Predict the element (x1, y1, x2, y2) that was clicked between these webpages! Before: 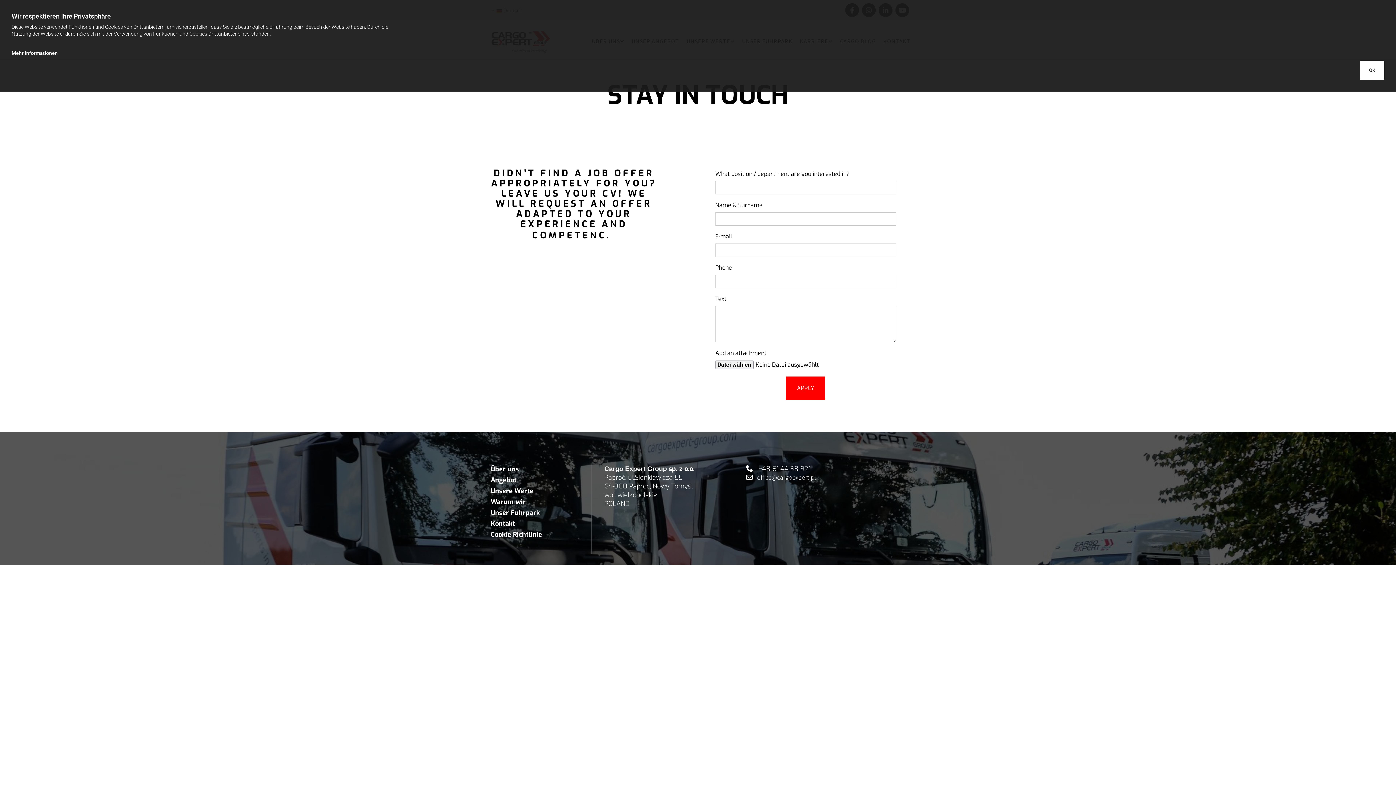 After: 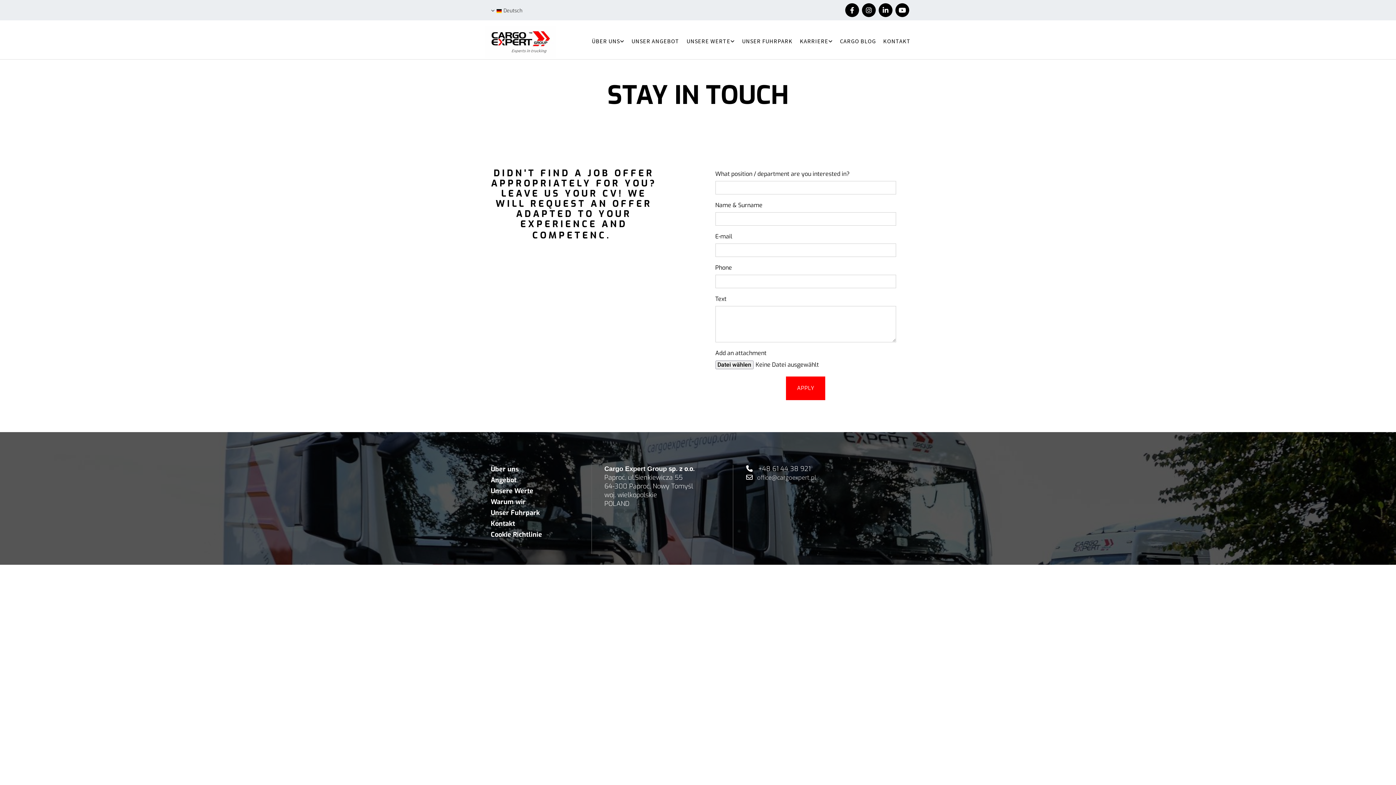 Action: bbox: (1360, 60, 1384, 80) label: OK